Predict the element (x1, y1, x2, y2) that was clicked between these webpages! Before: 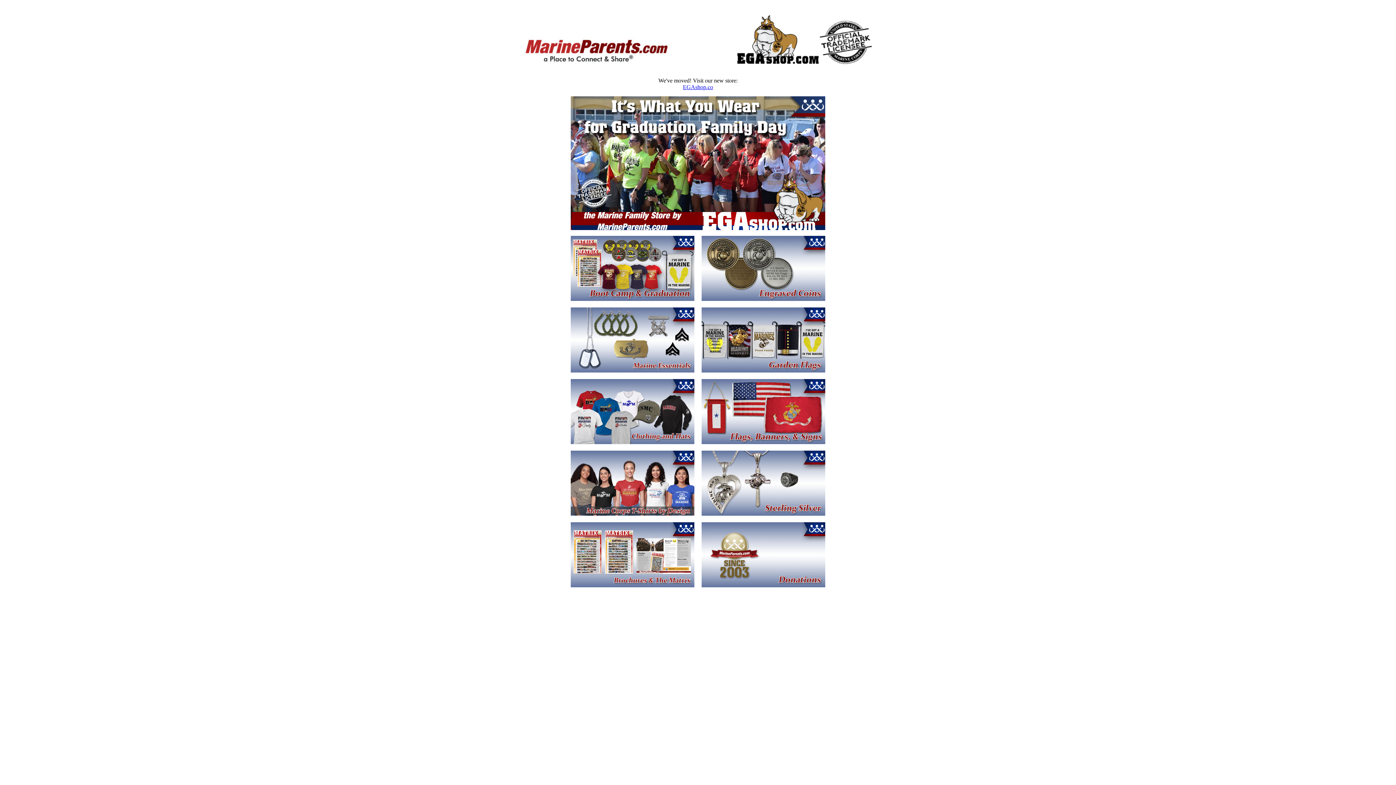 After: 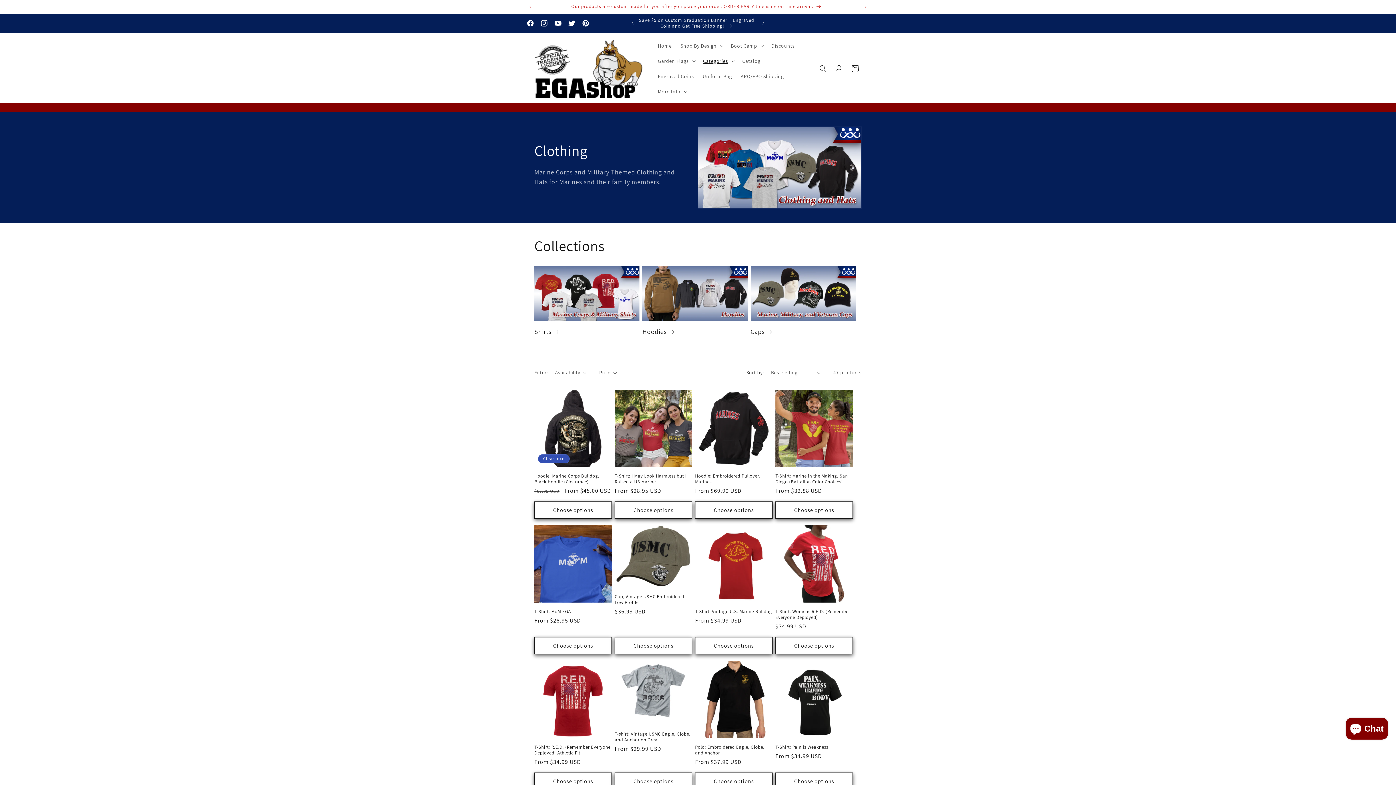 Action: bbox: (570, 439, 694, 445)